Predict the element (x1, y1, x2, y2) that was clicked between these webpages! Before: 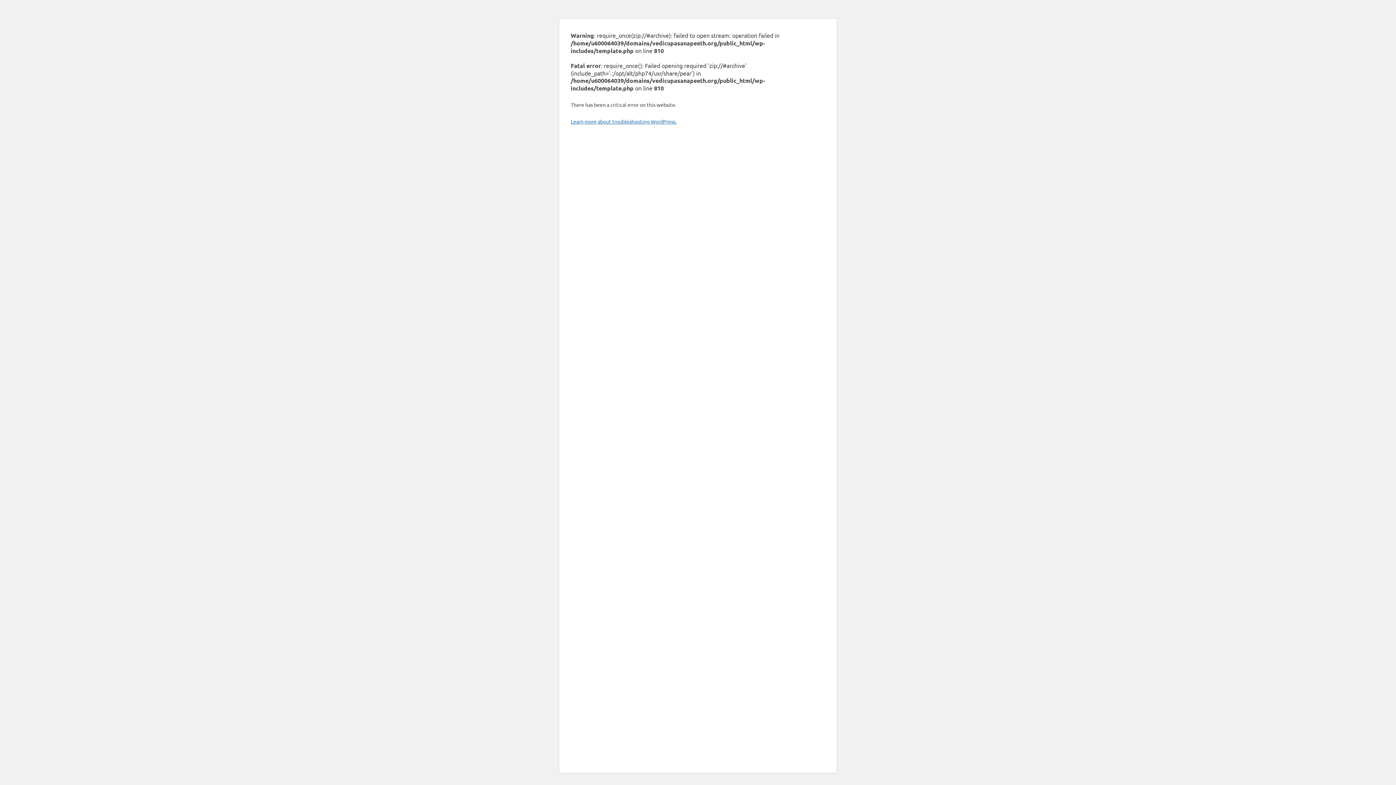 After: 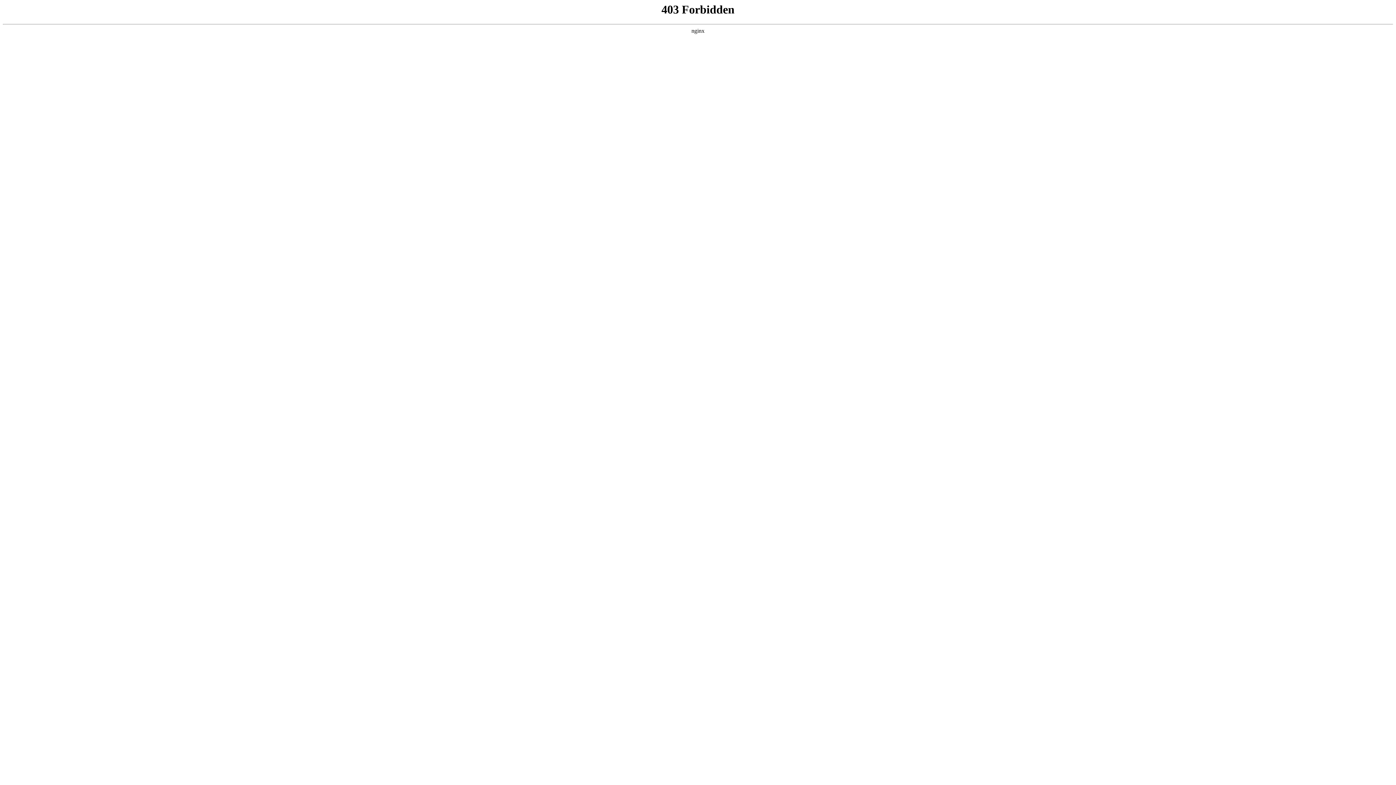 Action: label: Learn more about troubleshooting WordPress. bbox: (570, 118, 676, 124)